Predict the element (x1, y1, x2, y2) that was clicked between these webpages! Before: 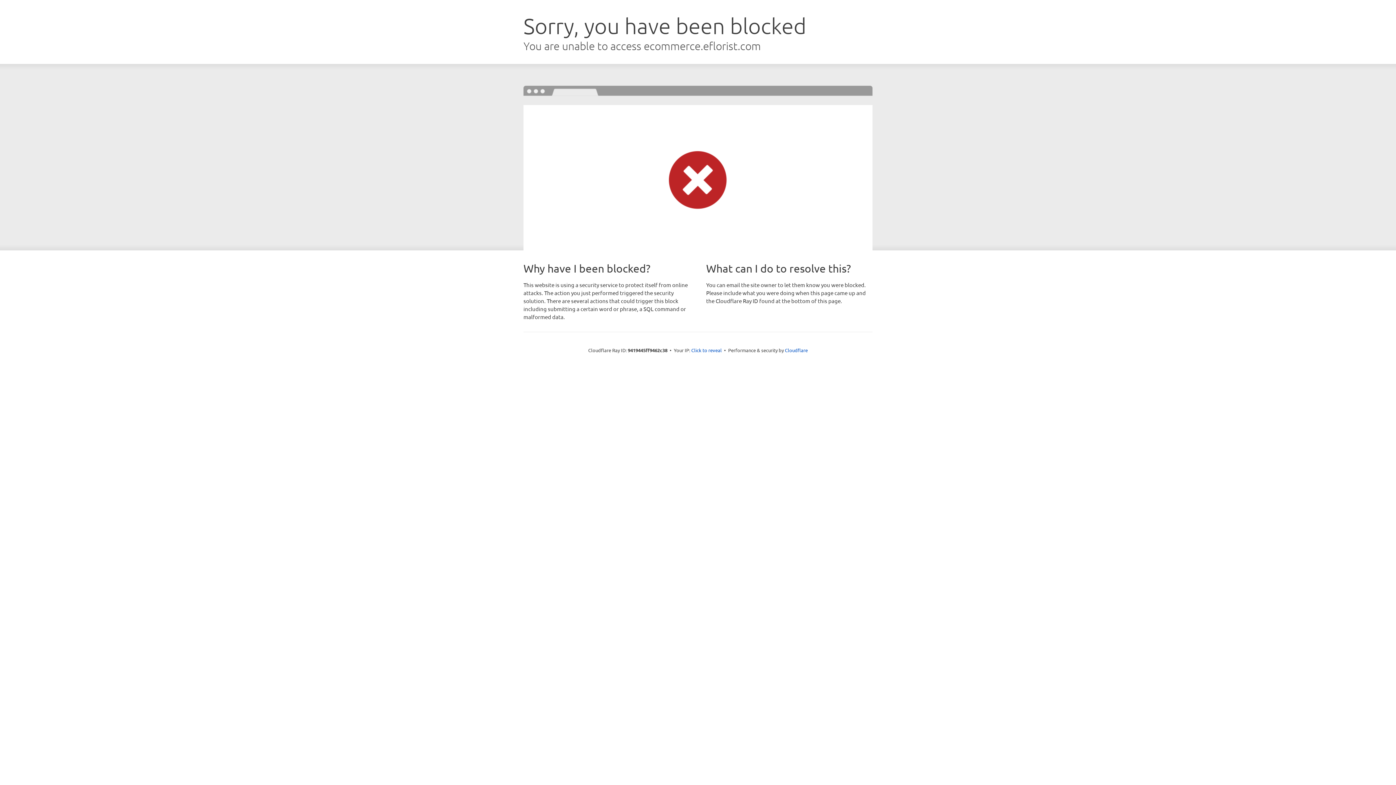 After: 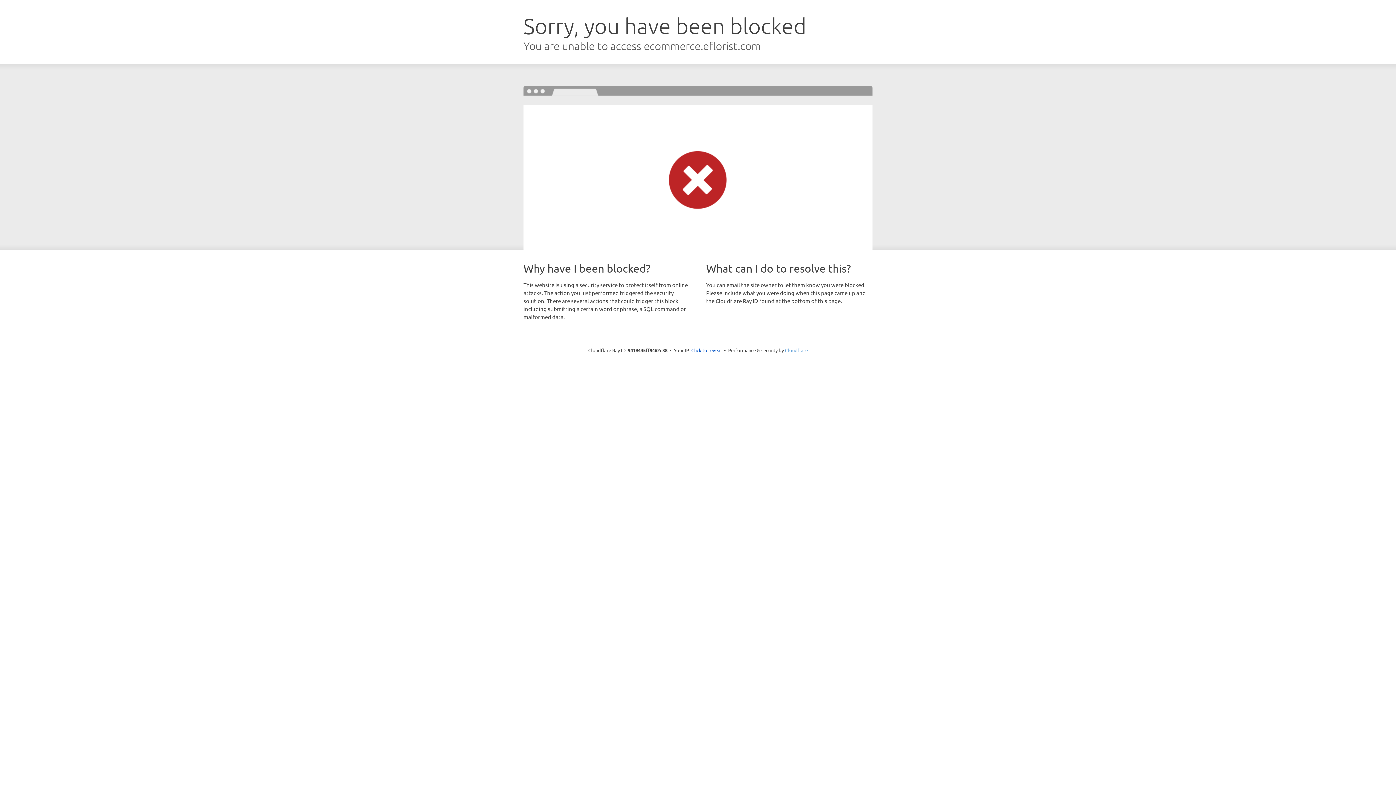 Action: bbox: (785, 347, 808, 353) label: Cloudflare